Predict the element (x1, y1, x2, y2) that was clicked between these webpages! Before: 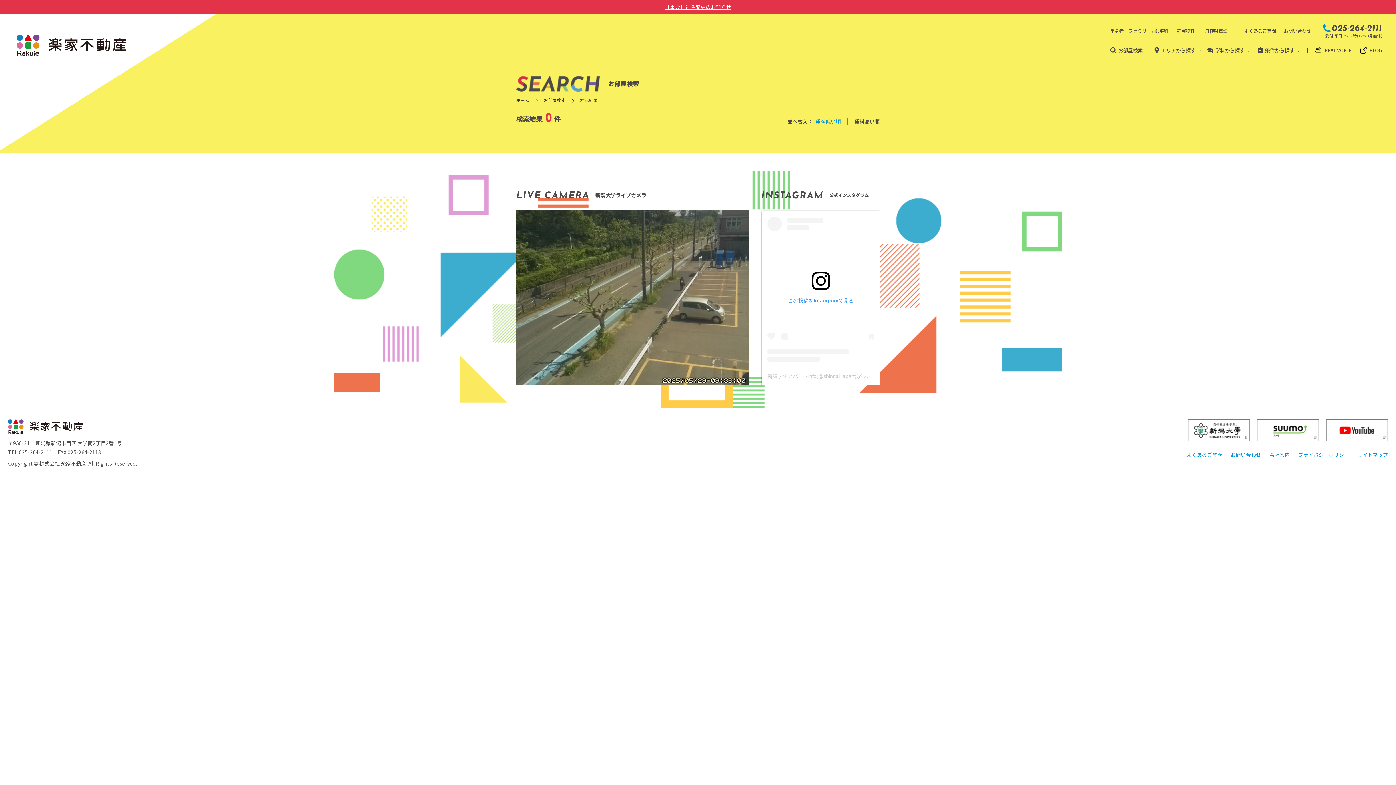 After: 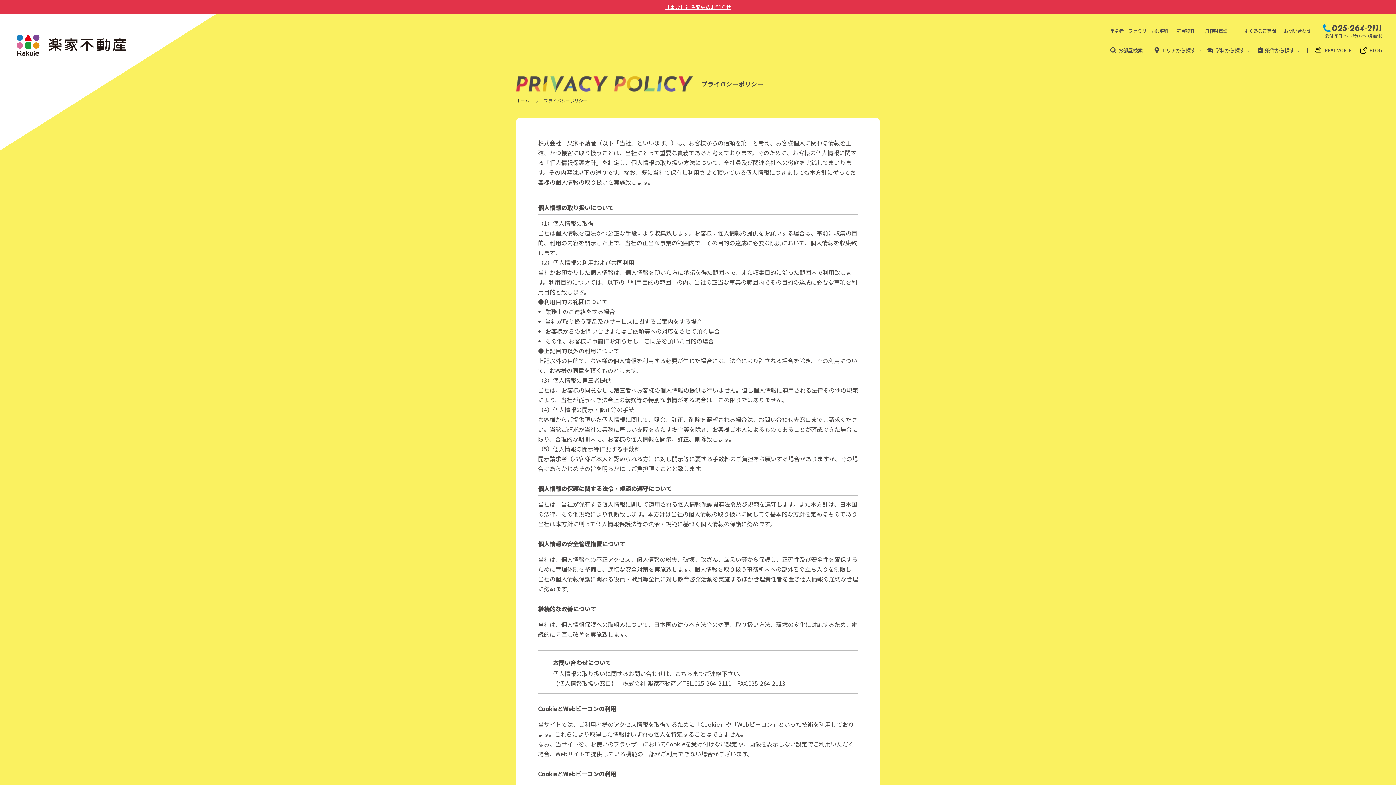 Action: bbox: (1298, 451, 1349, 458) label: プライバシーポリシー